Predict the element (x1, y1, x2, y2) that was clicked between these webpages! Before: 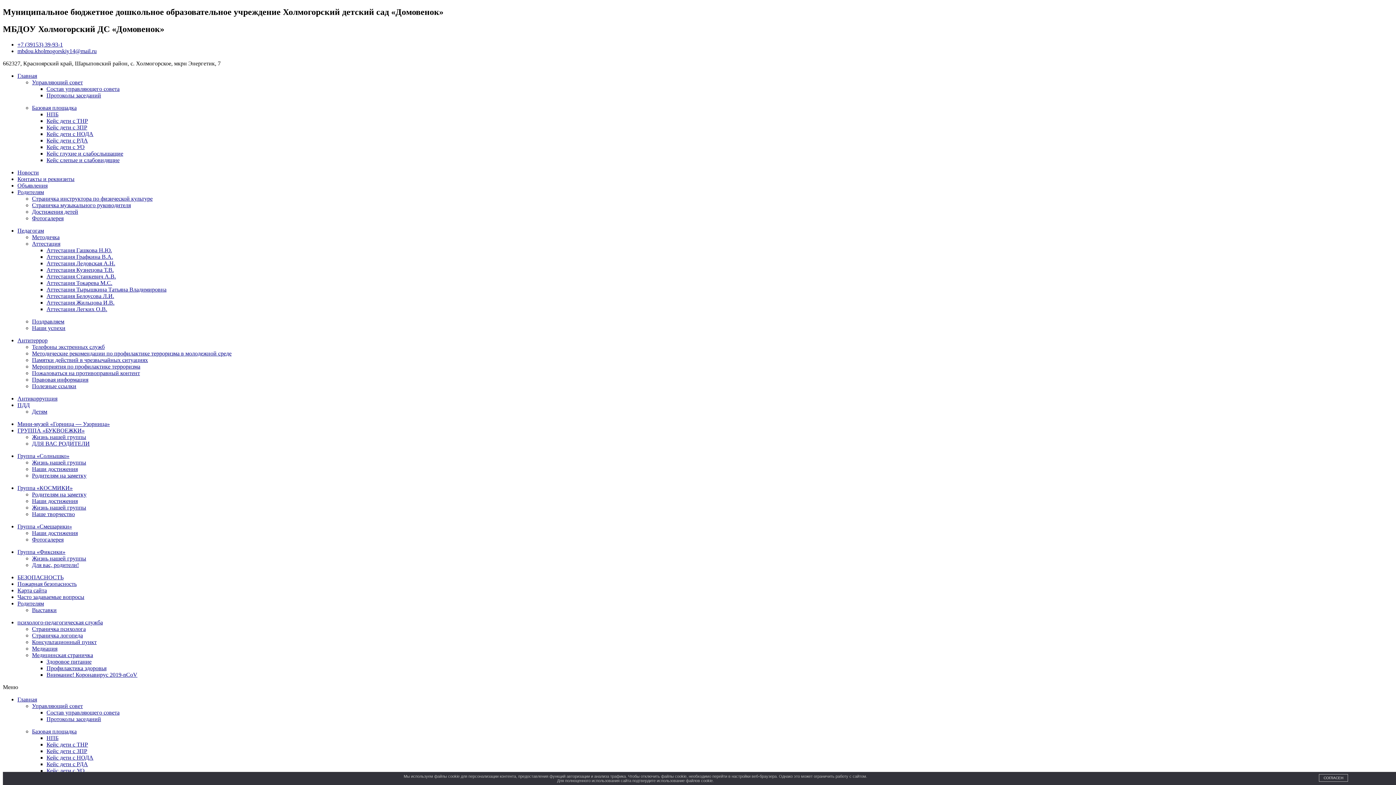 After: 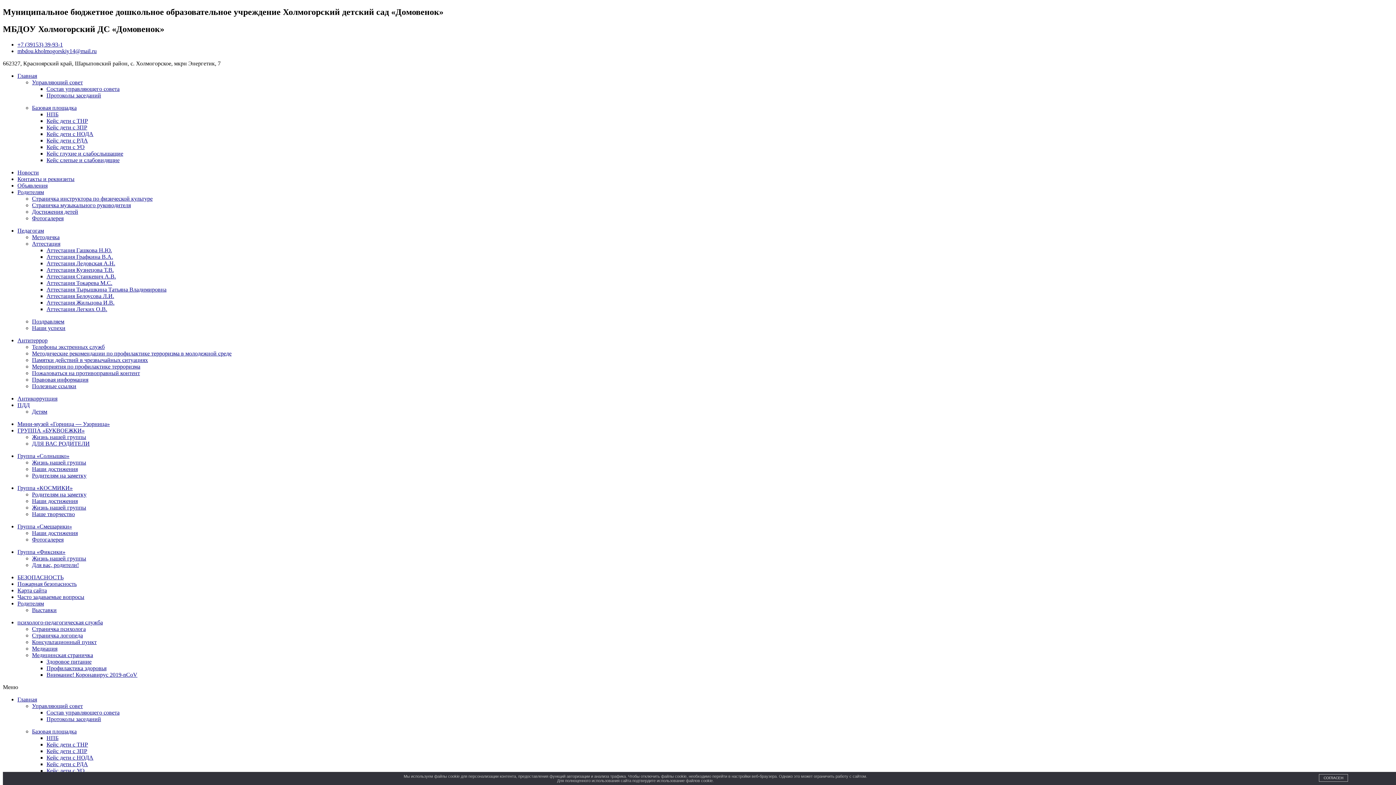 Action: bbox: (32, 639, 96, 645) label: Консультационный пункт